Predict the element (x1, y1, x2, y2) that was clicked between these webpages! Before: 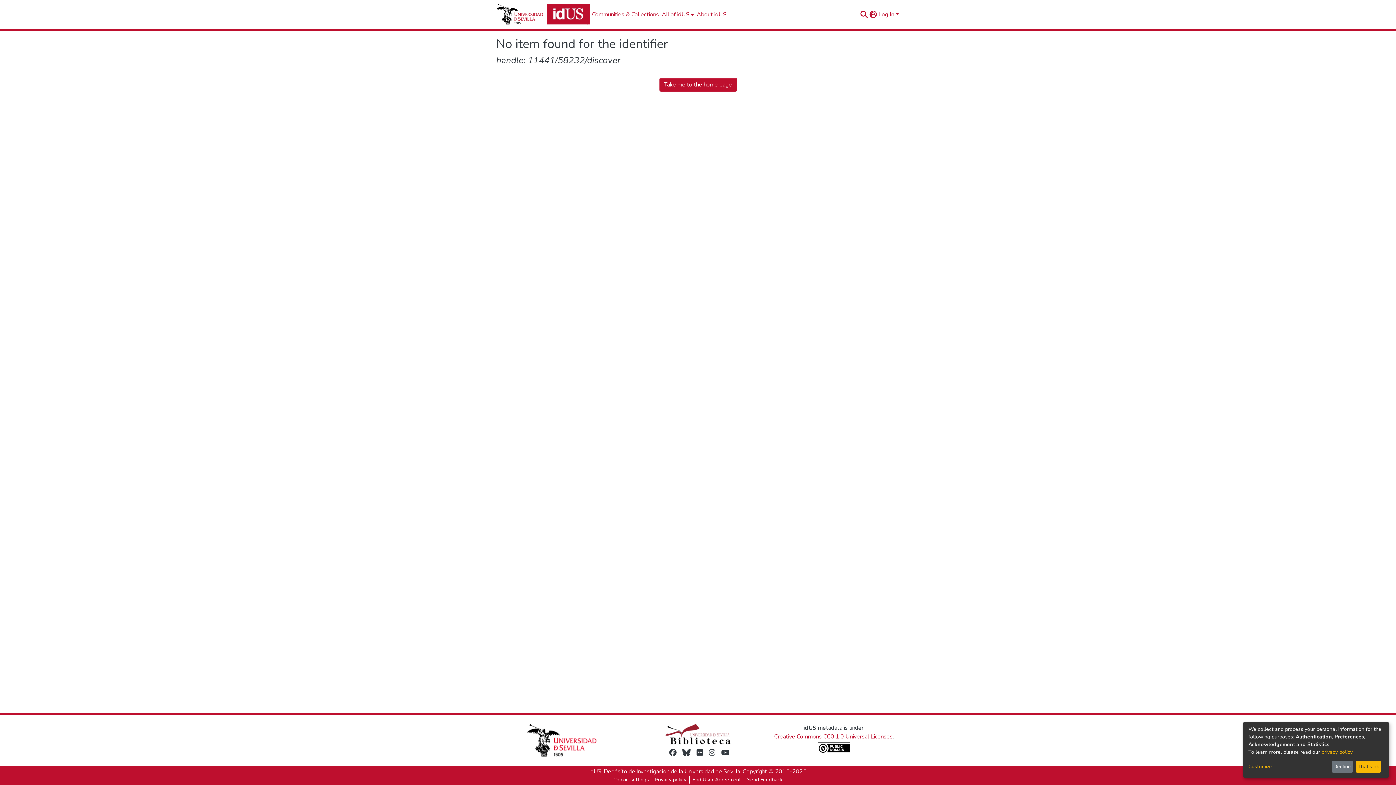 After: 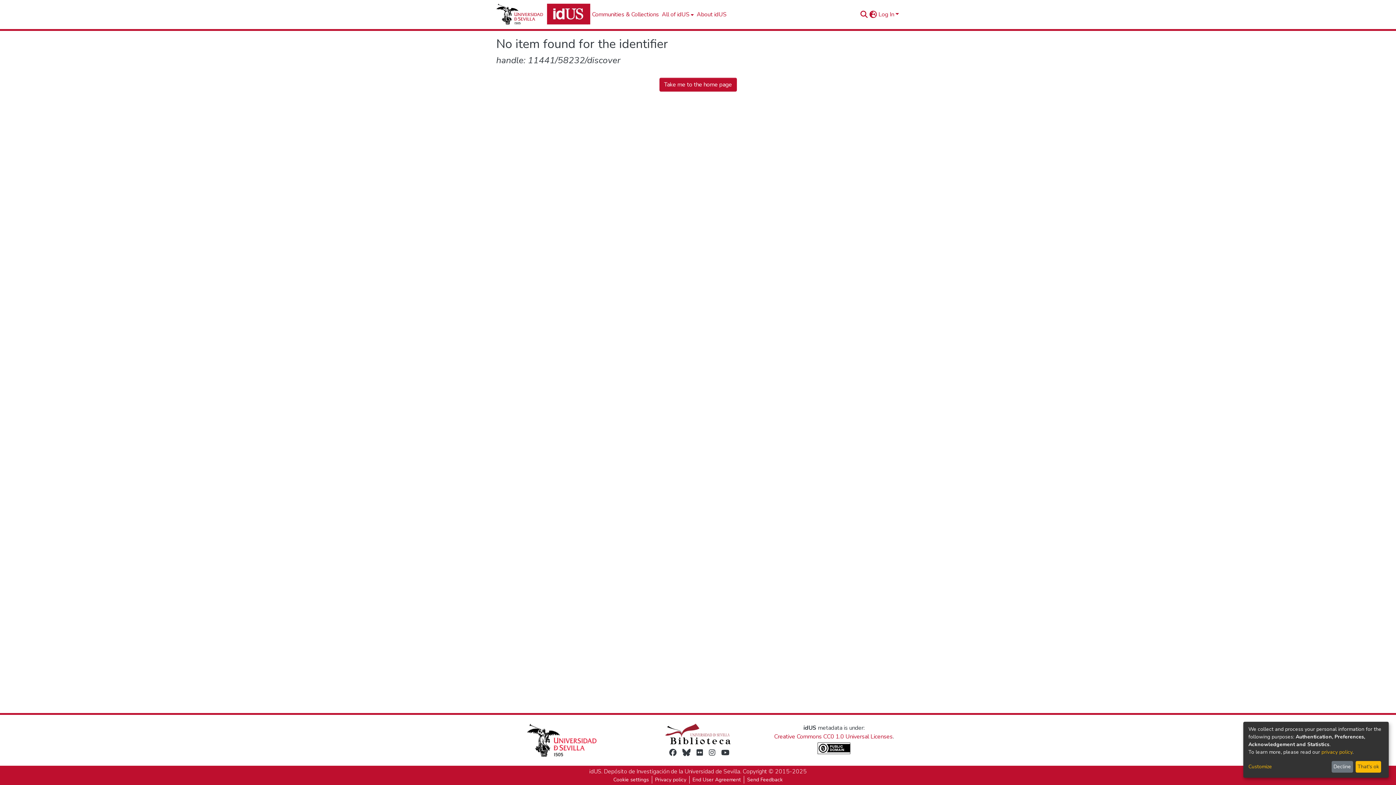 Action: bbox: (677, 748, 681, 757)